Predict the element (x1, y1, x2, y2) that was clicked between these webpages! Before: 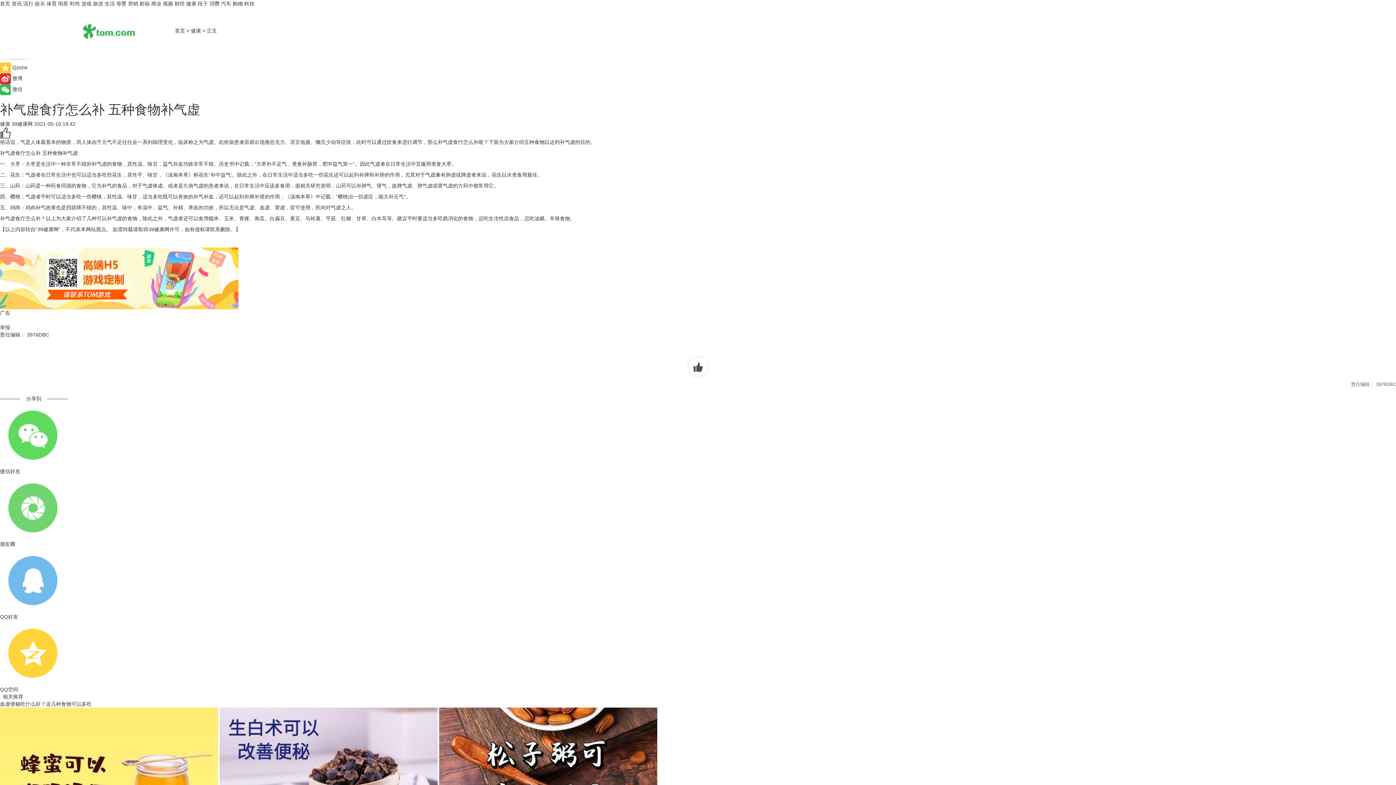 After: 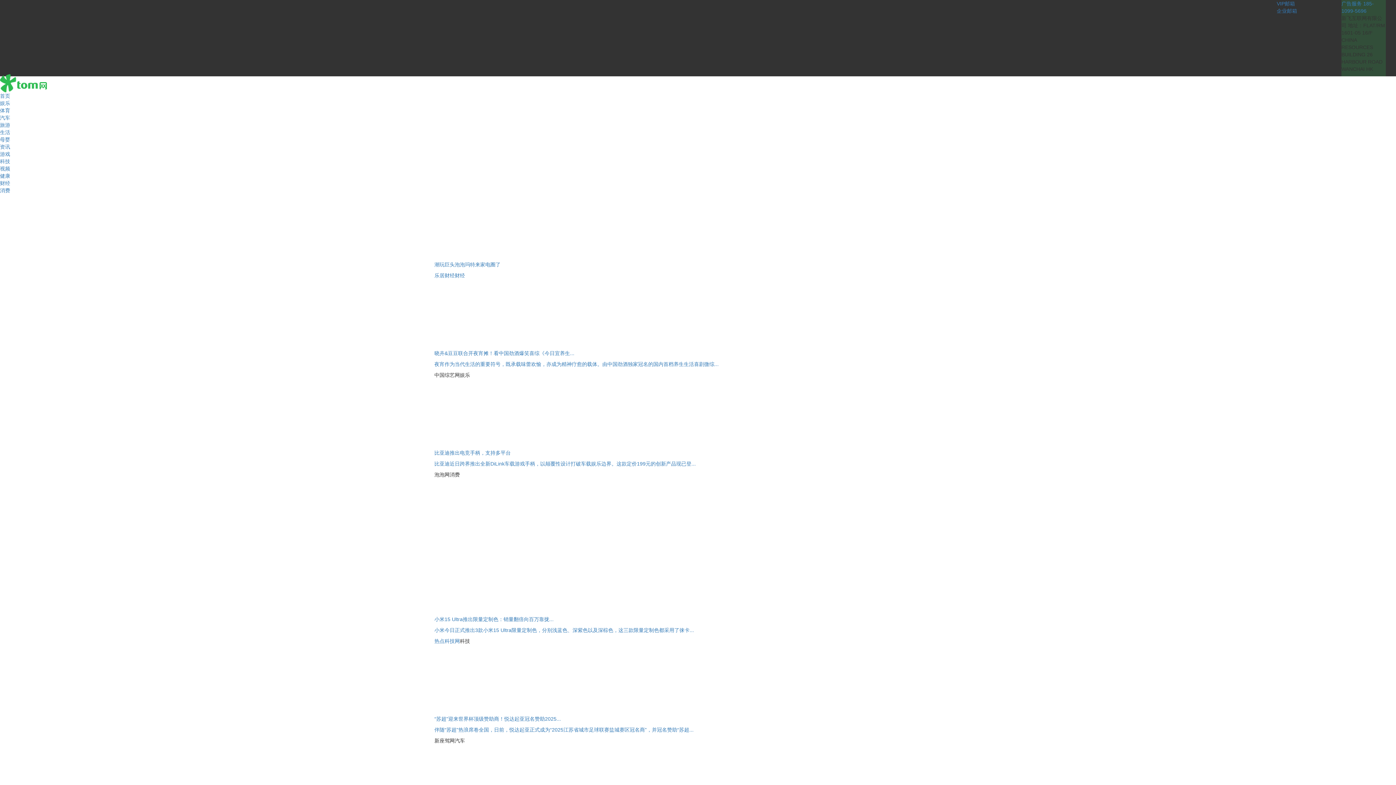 Action: label: 段子 bbox: (197, 0, 208, 6)